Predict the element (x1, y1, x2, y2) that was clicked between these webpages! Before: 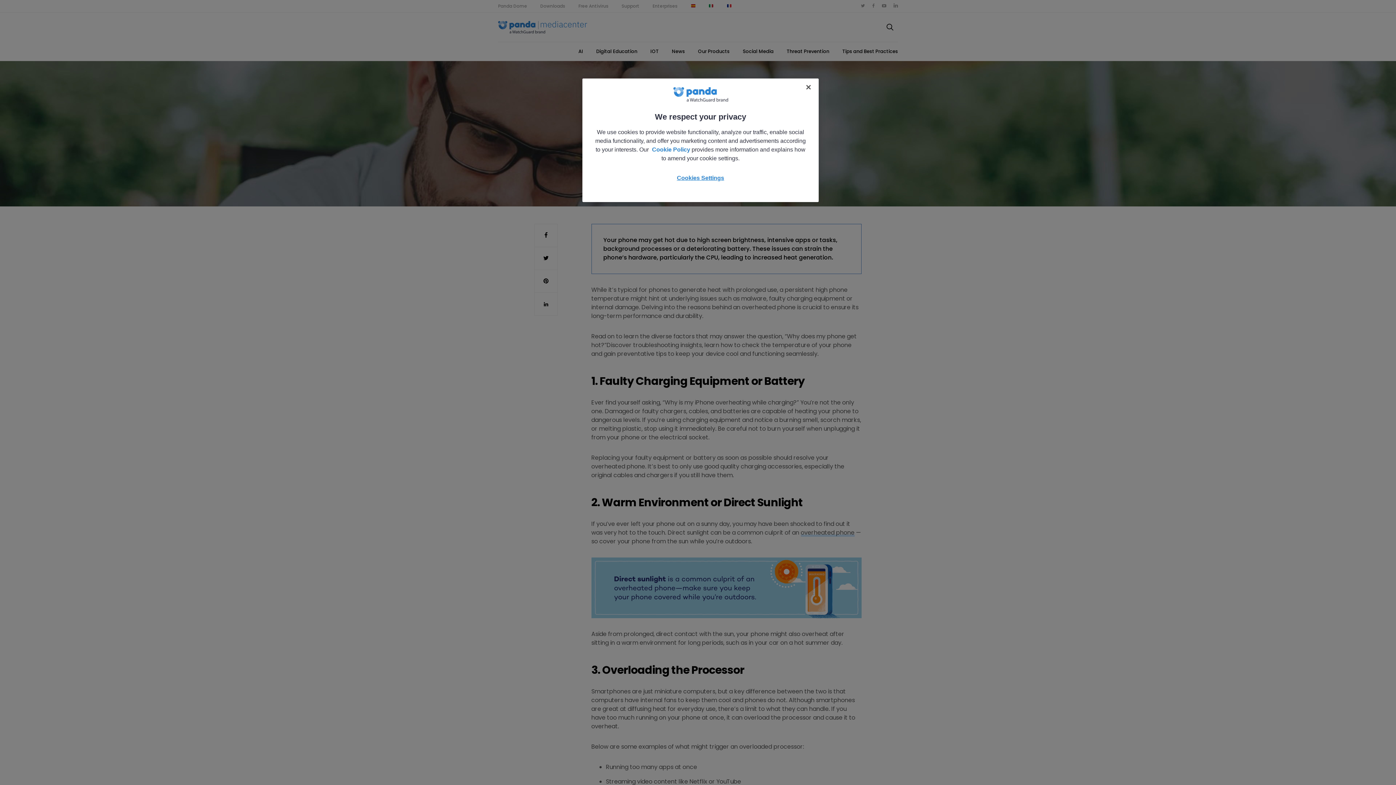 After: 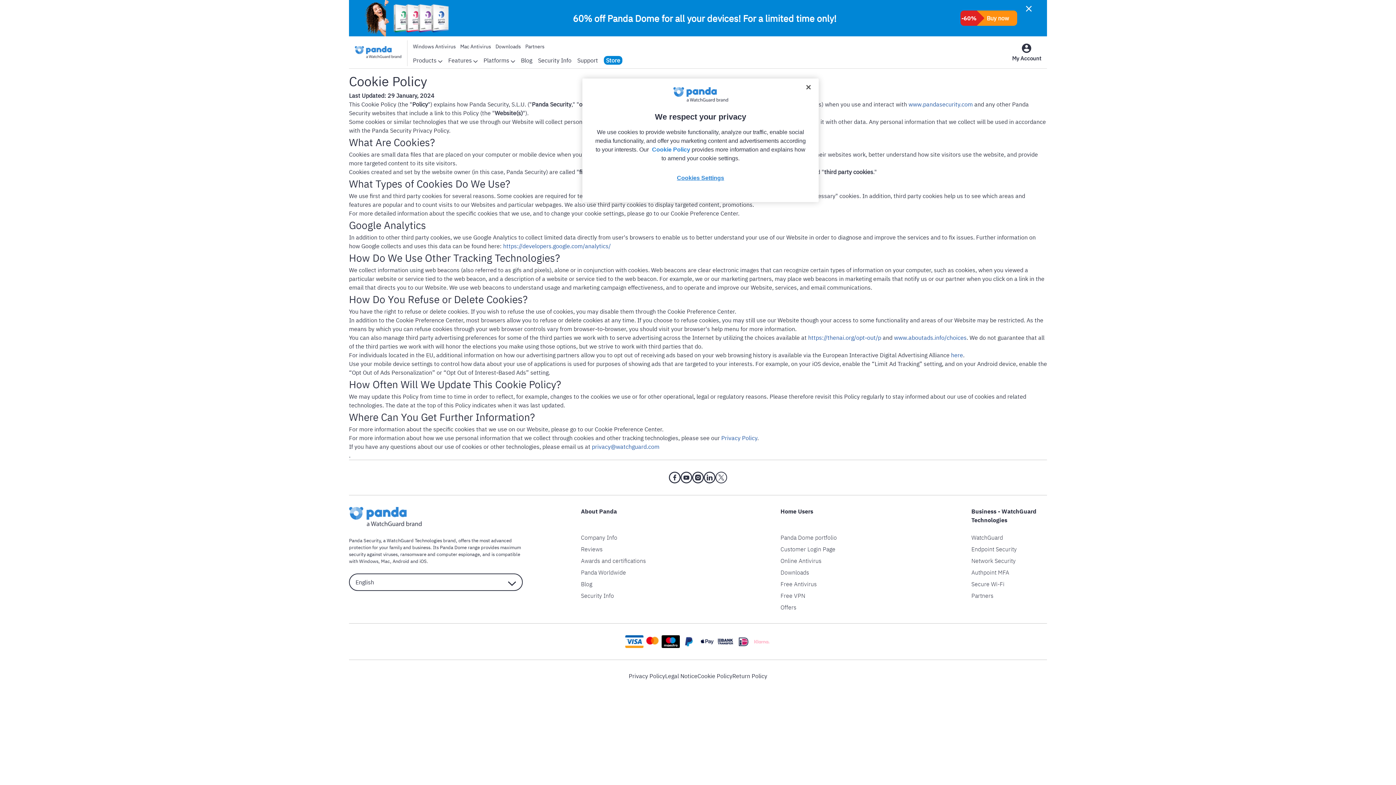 Action: bbox: (652, 146, 690, 152) label: Cookie Policy